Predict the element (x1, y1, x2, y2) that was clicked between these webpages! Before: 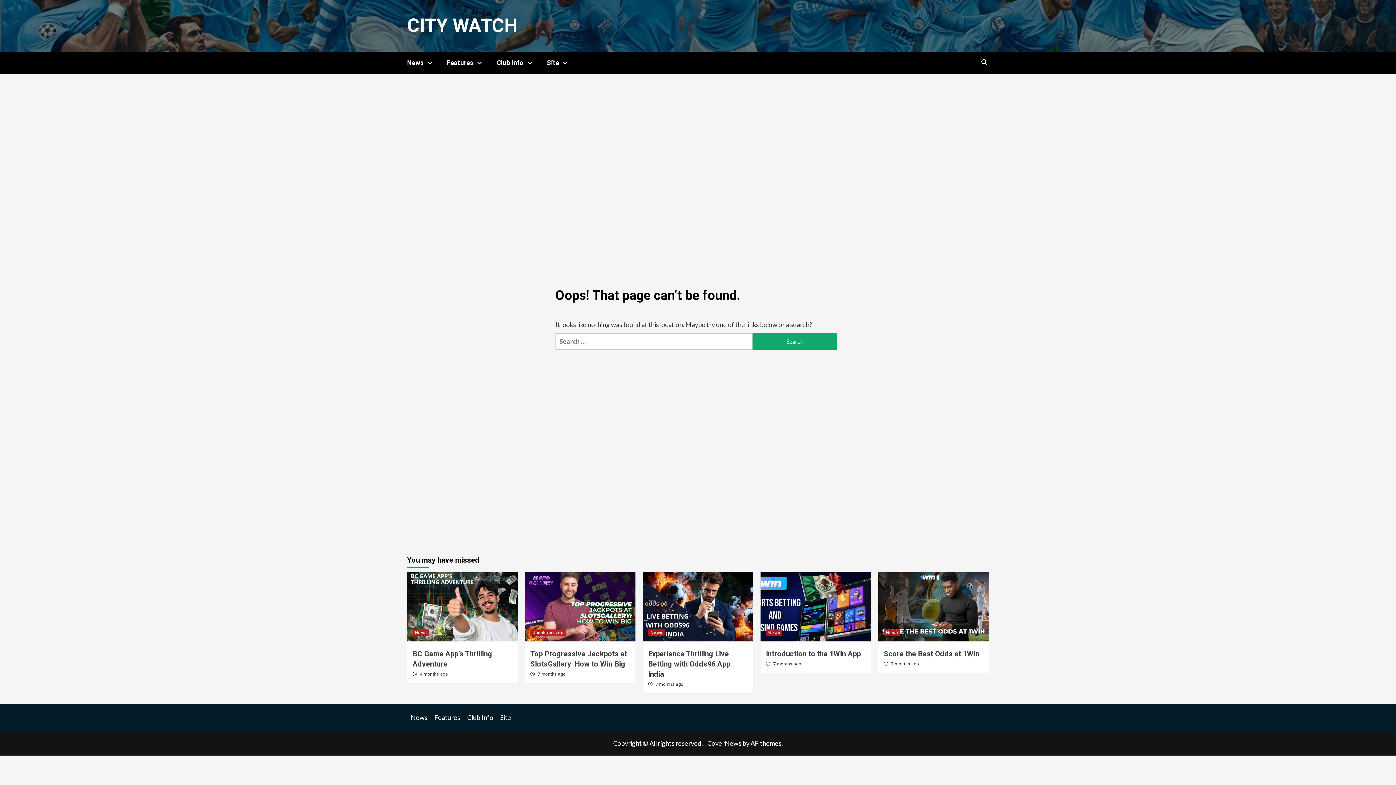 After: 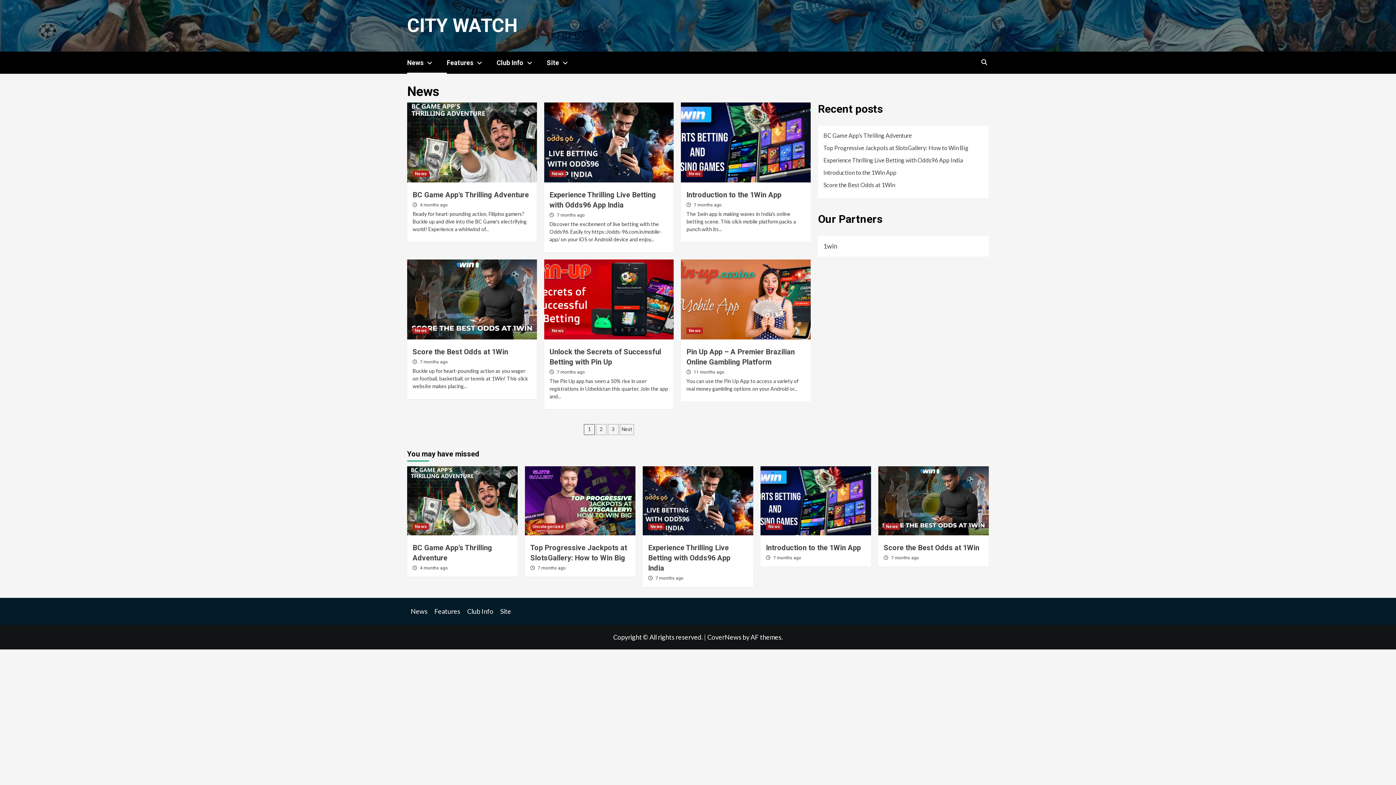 Action: label: News bbox: (648, 629, 664, 636)